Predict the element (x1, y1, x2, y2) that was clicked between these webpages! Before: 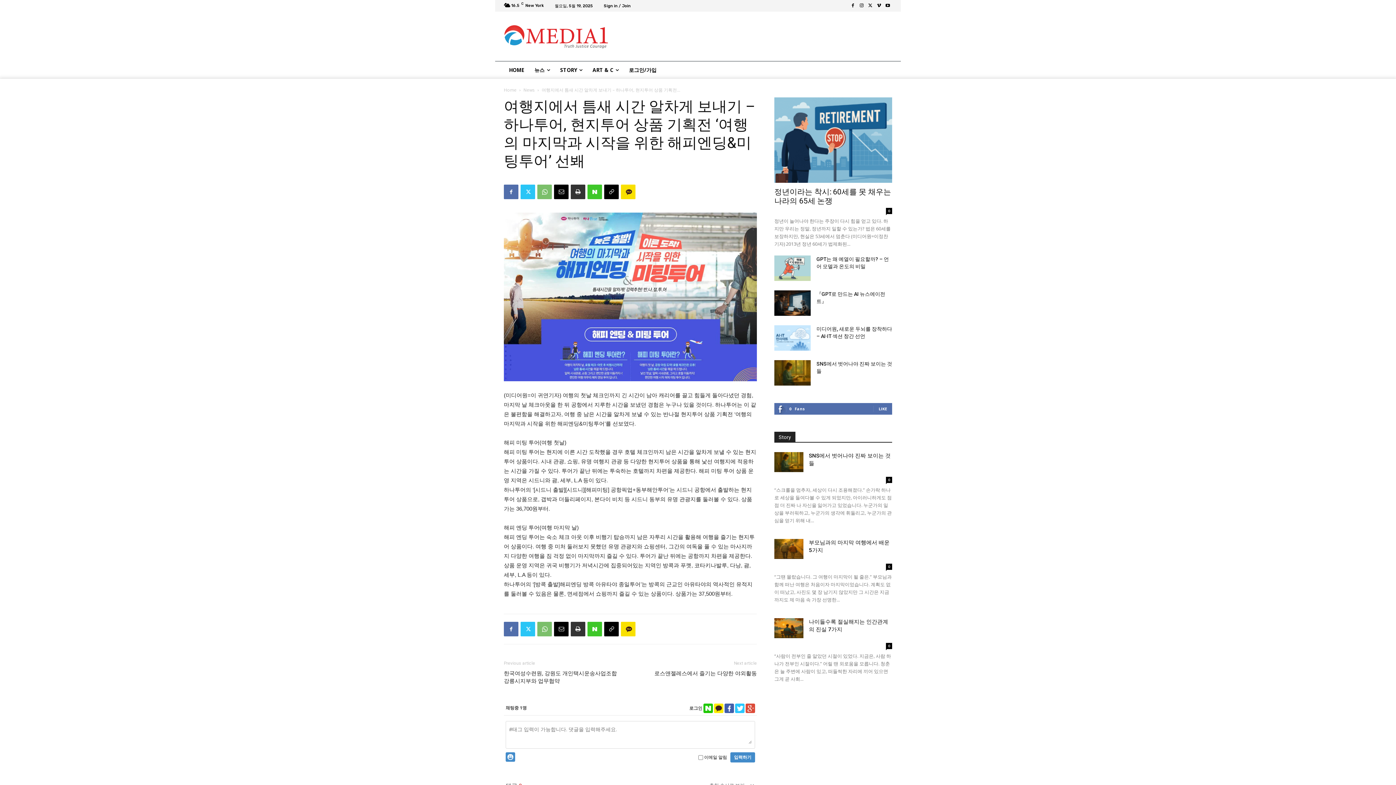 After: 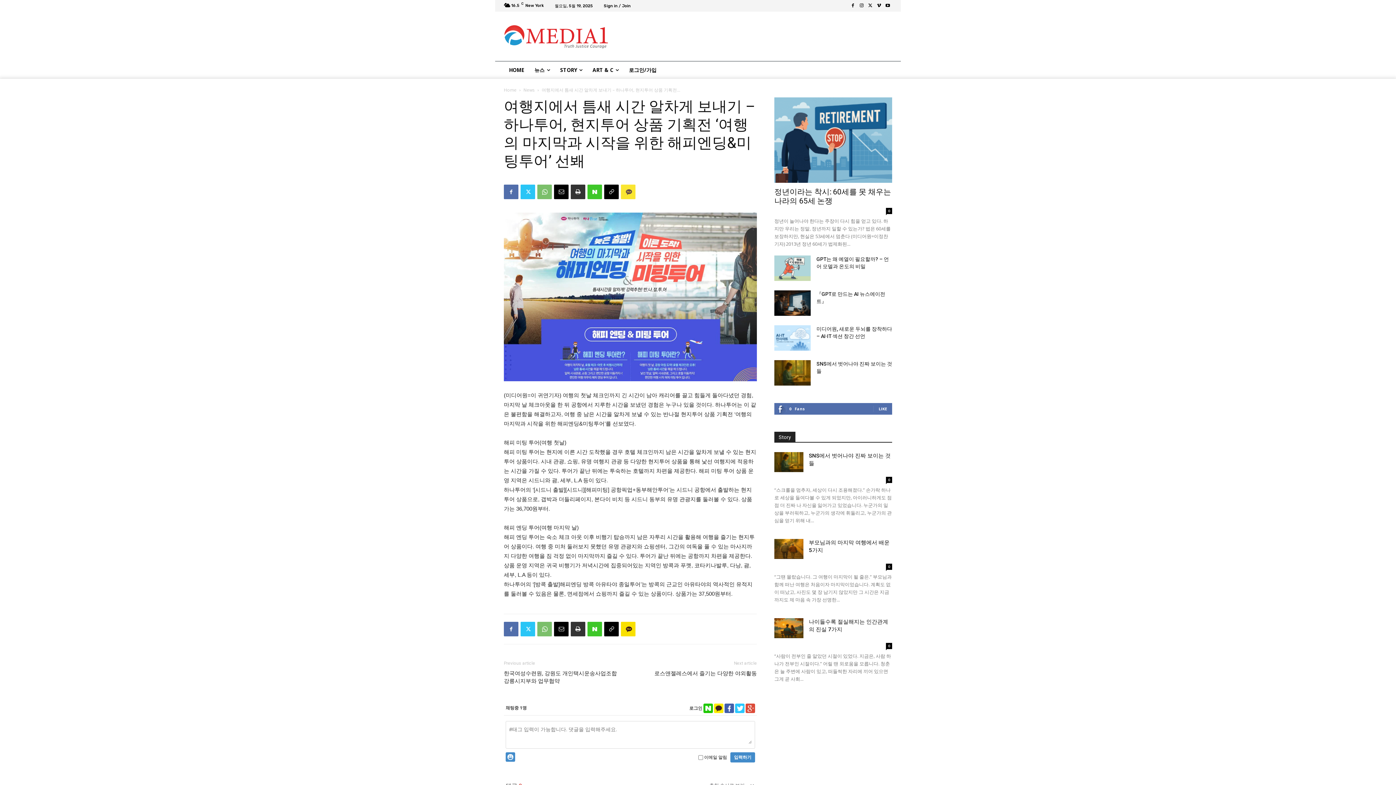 Action: bbox: (621, 184, 635, 199)